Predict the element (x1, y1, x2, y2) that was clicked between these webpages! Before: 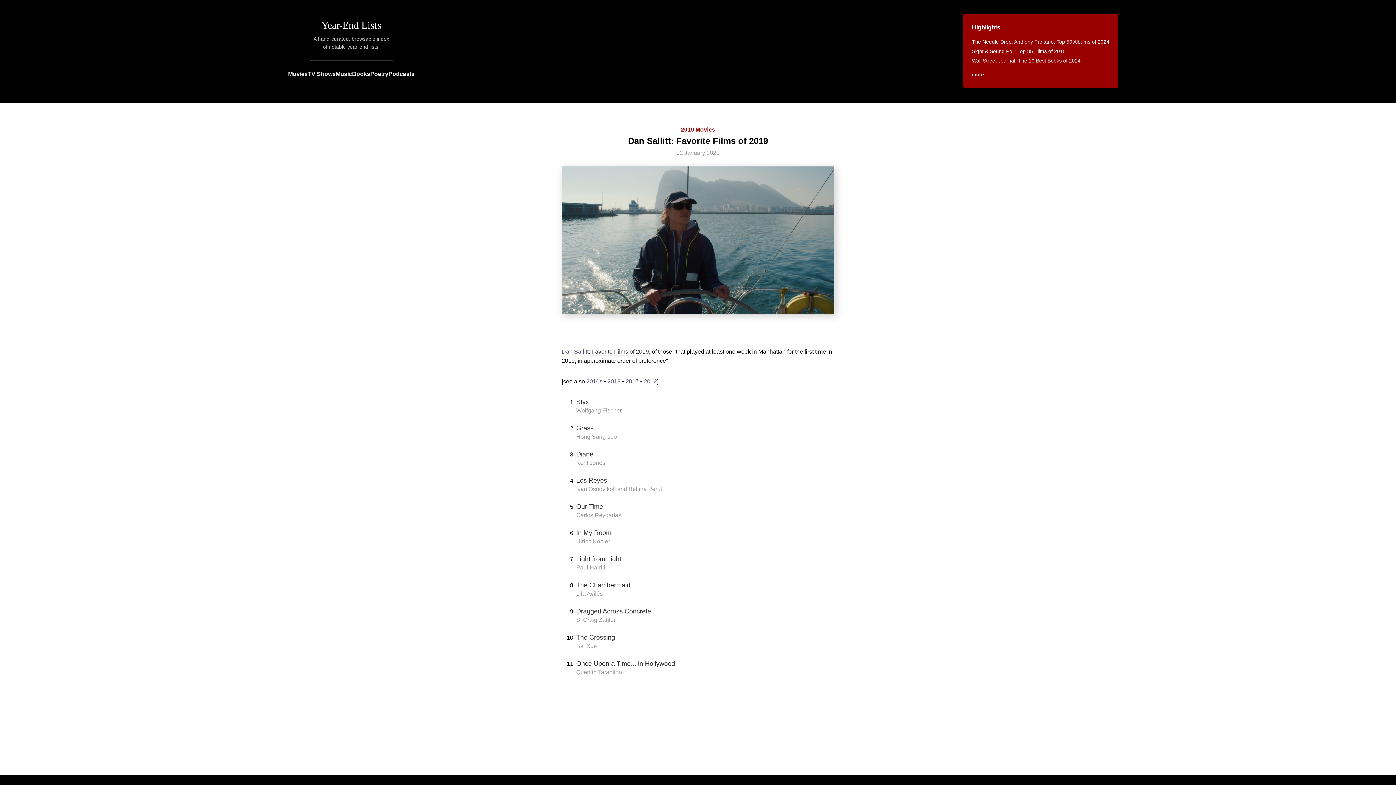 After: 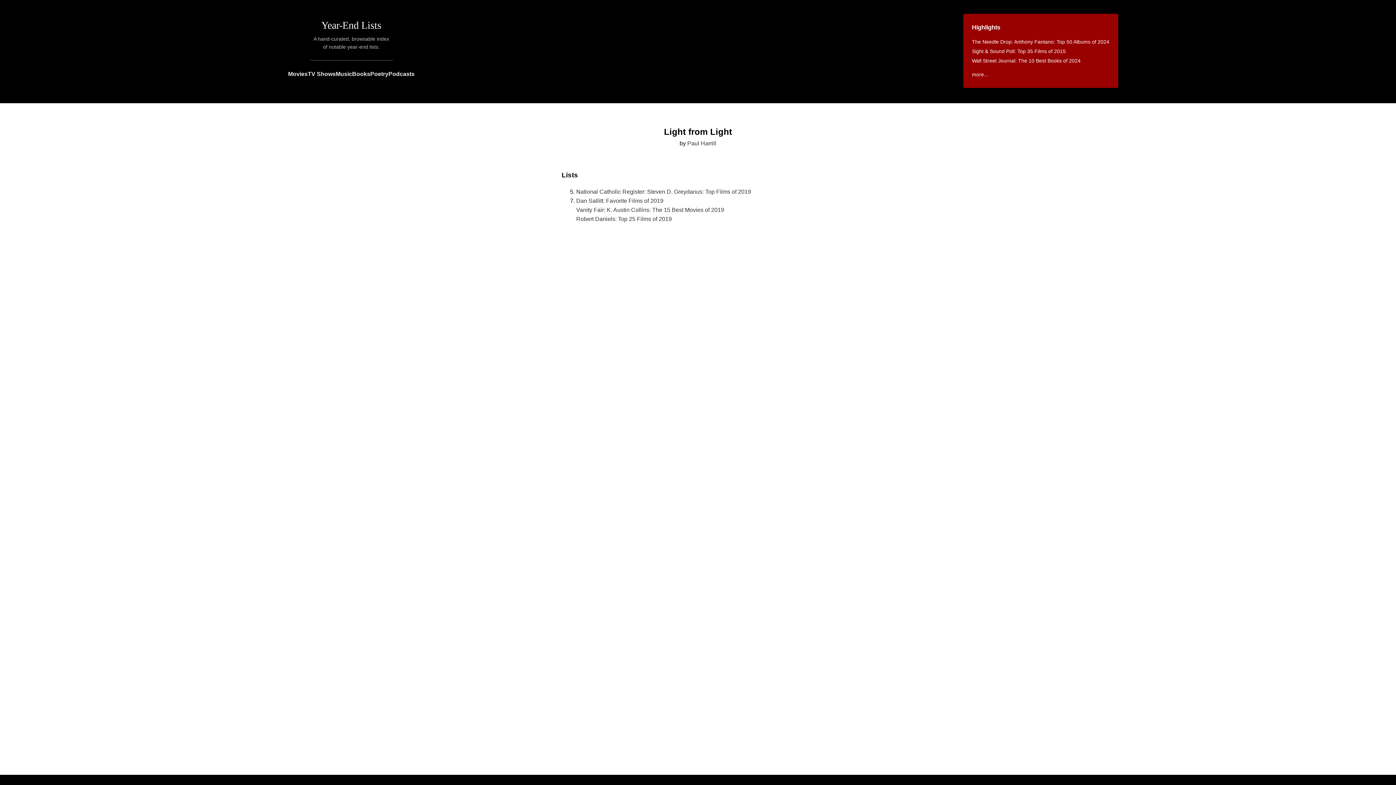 Action: bbox: (576, 555, 621, 562) label: Light from Light